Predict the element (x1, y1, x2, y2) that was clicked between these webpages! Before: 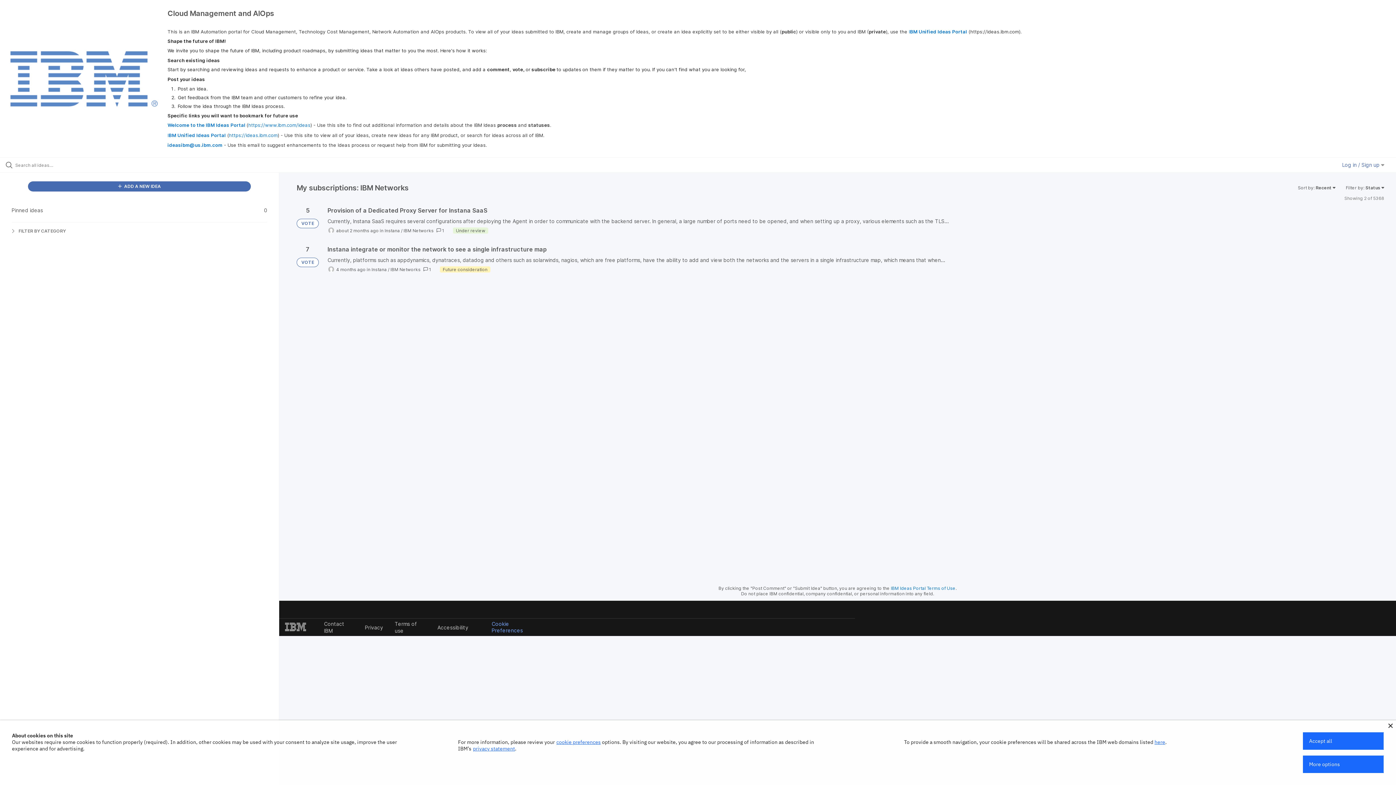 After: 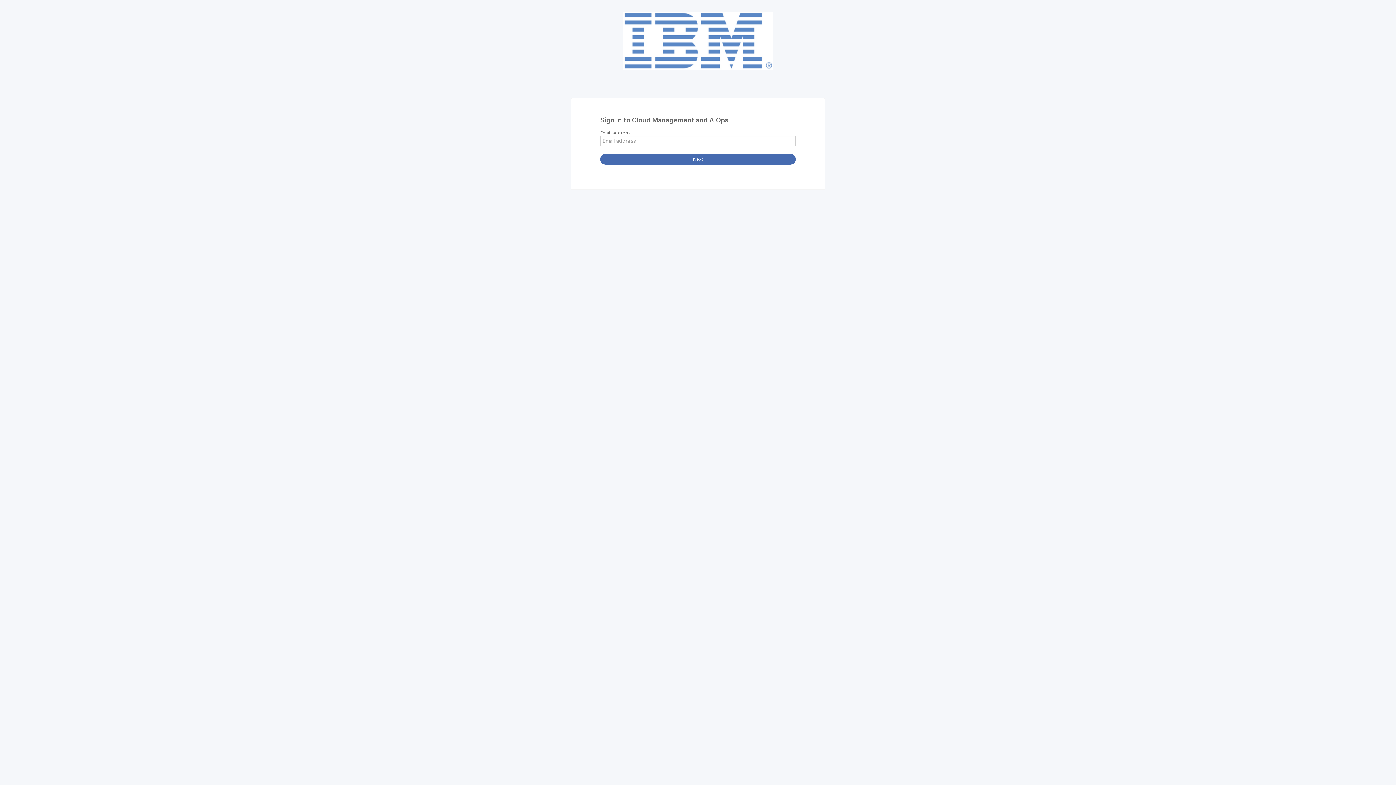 Action: label: Log in / Sign up  bbox: (1342, 161, 1384, 168)